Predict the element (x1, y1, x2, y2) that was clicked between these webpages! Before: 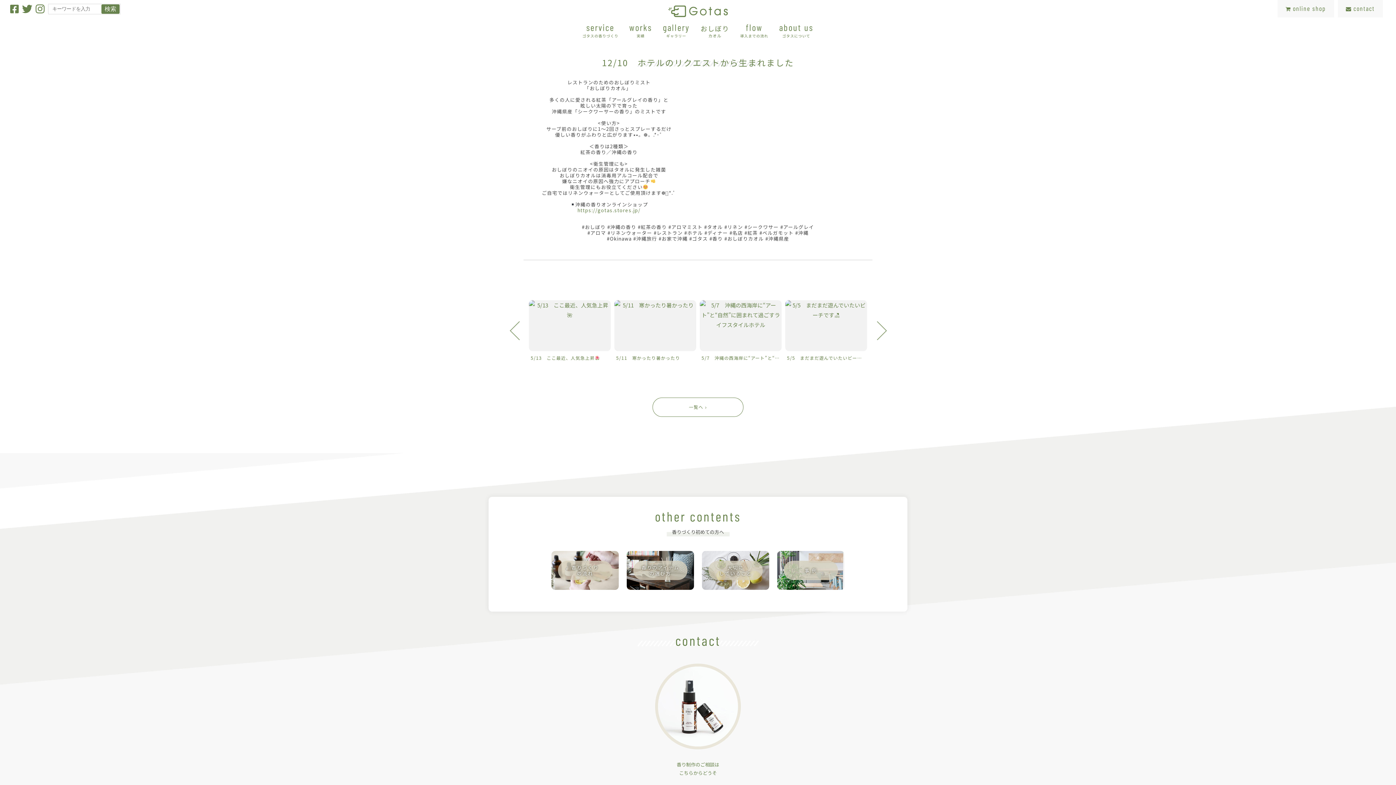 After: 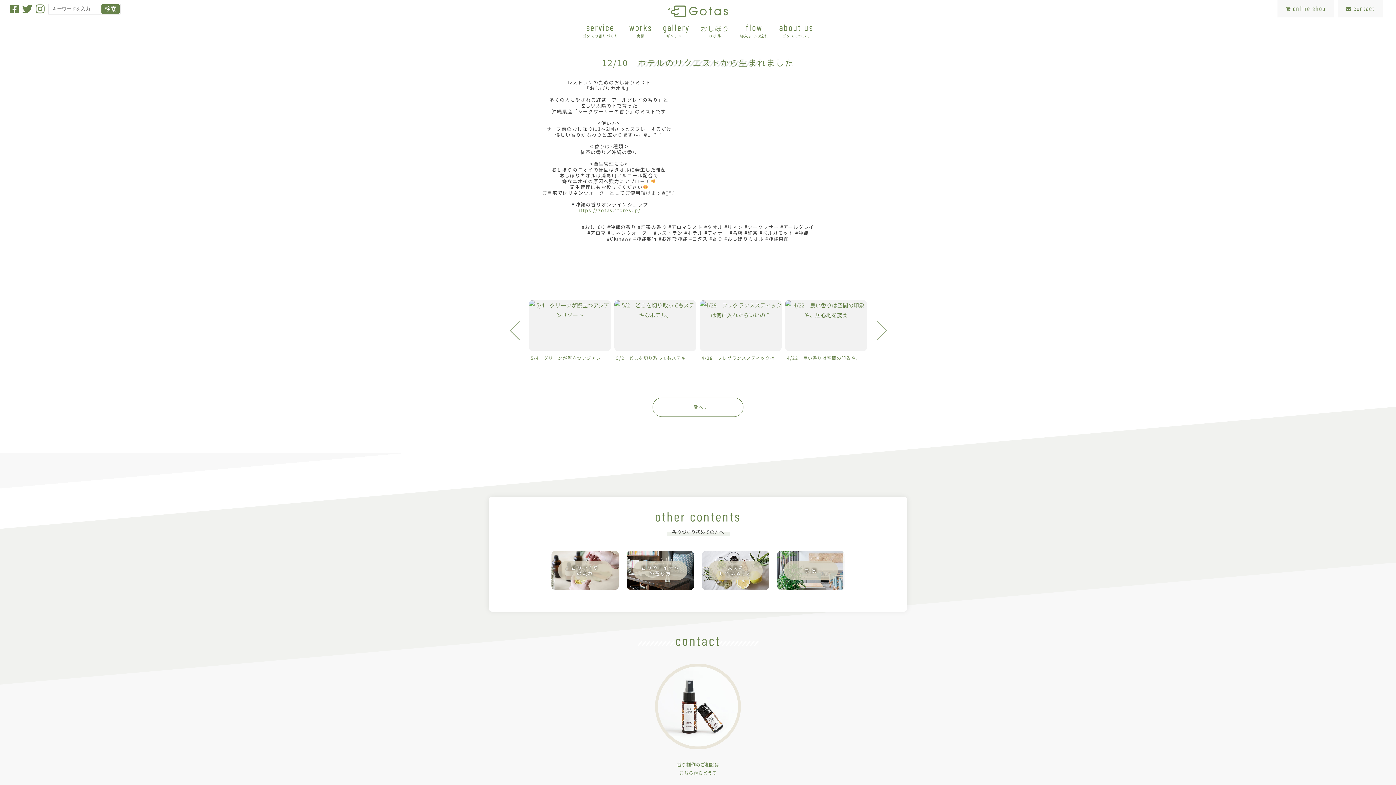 Action: bbox: (10, 4, 21, 12)